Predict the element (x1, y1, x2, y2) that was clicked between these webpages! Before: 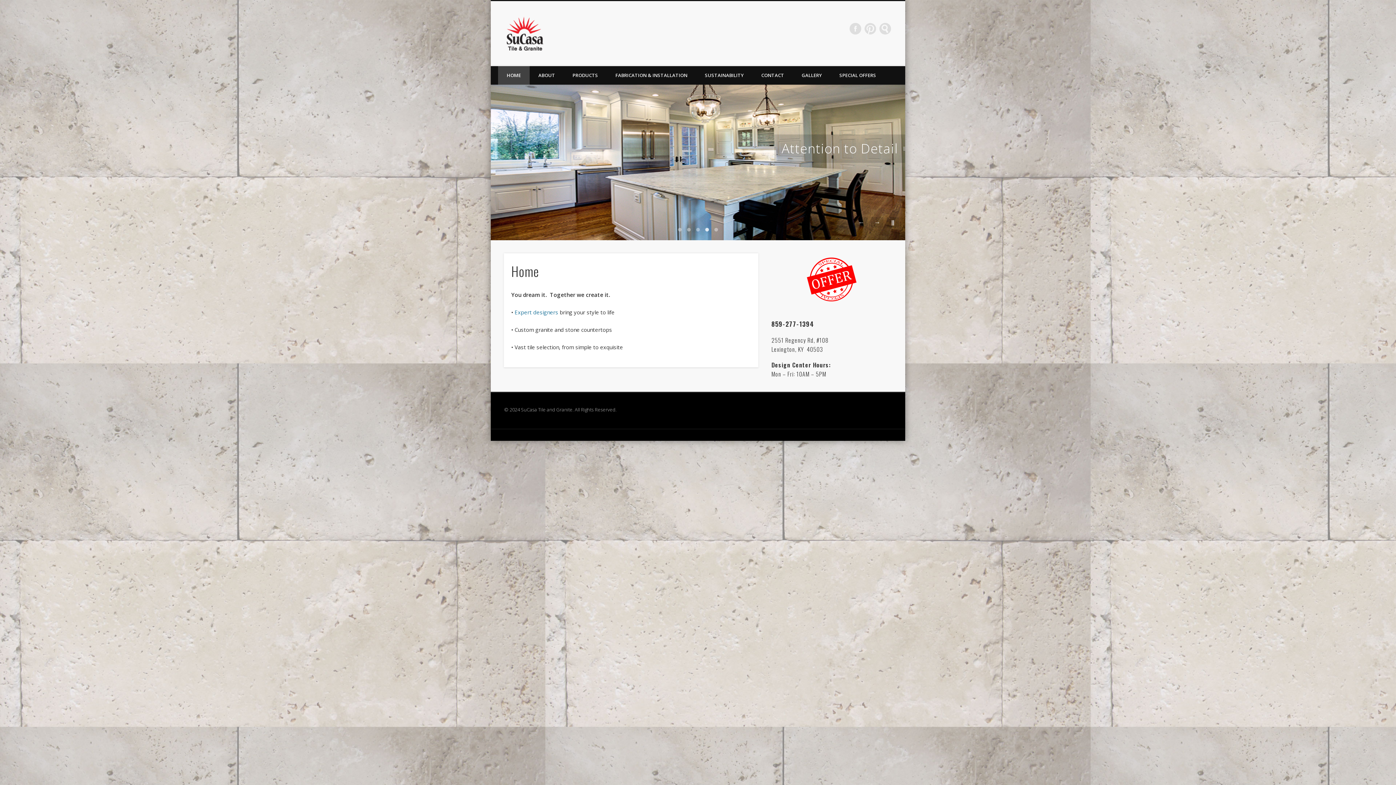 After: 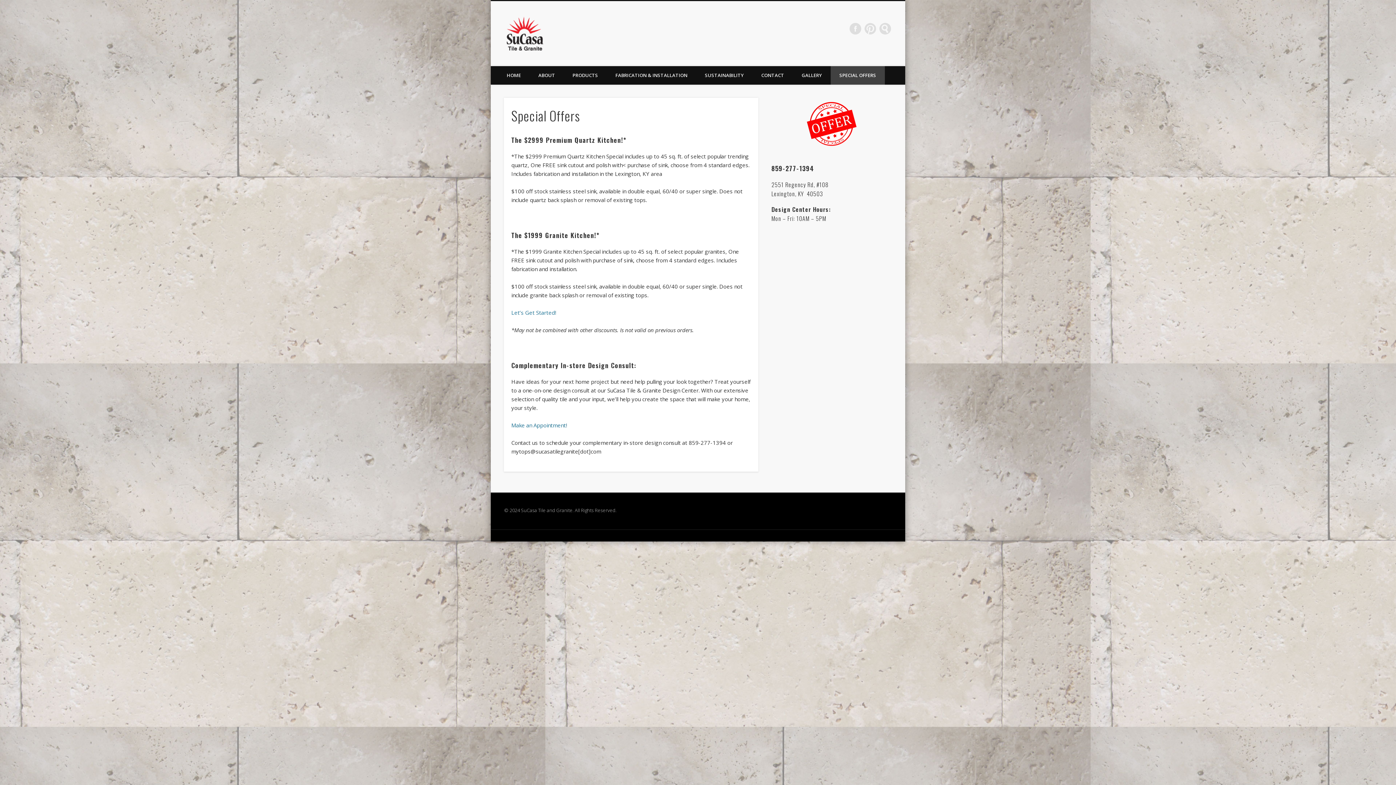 Action: bbox: (830, 66, 885, 84) label: SPECIAL OFFERS